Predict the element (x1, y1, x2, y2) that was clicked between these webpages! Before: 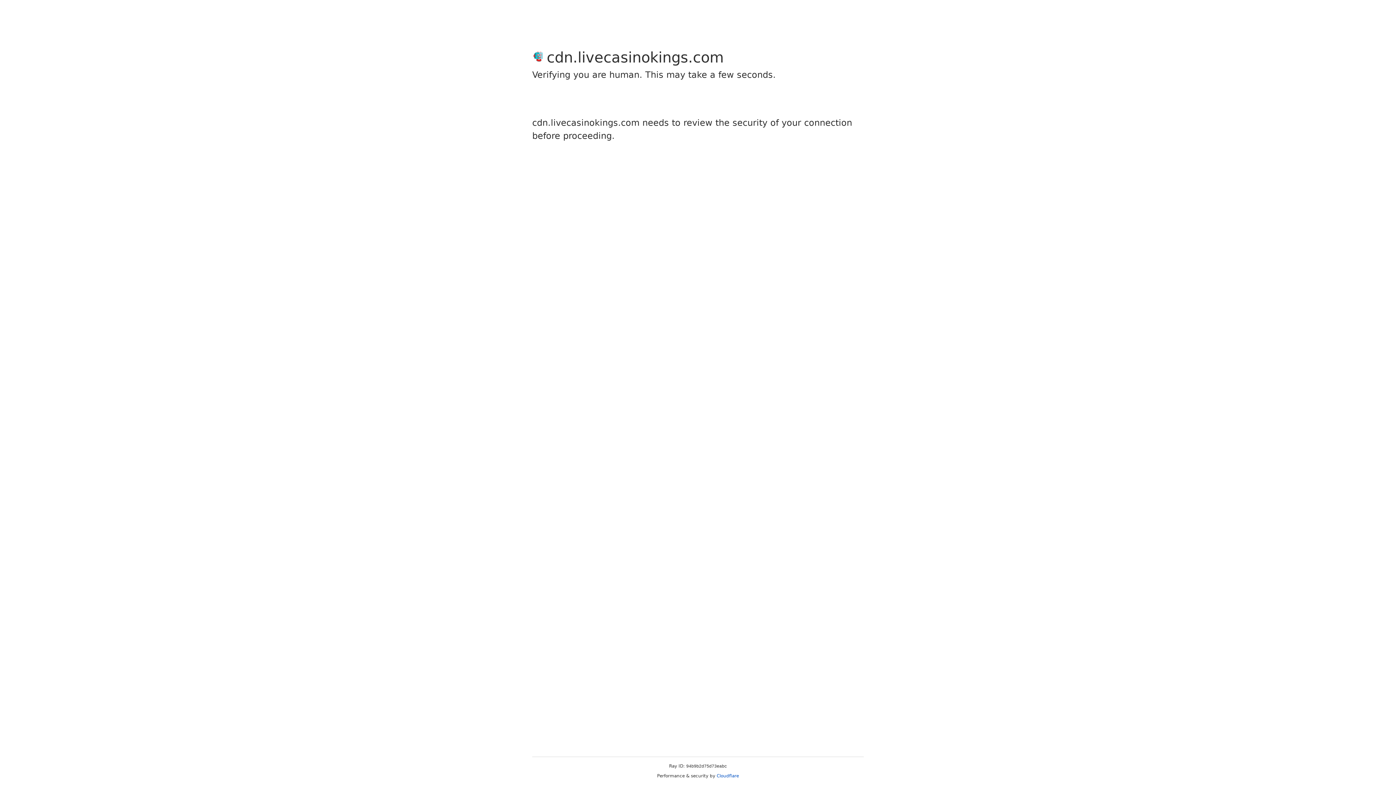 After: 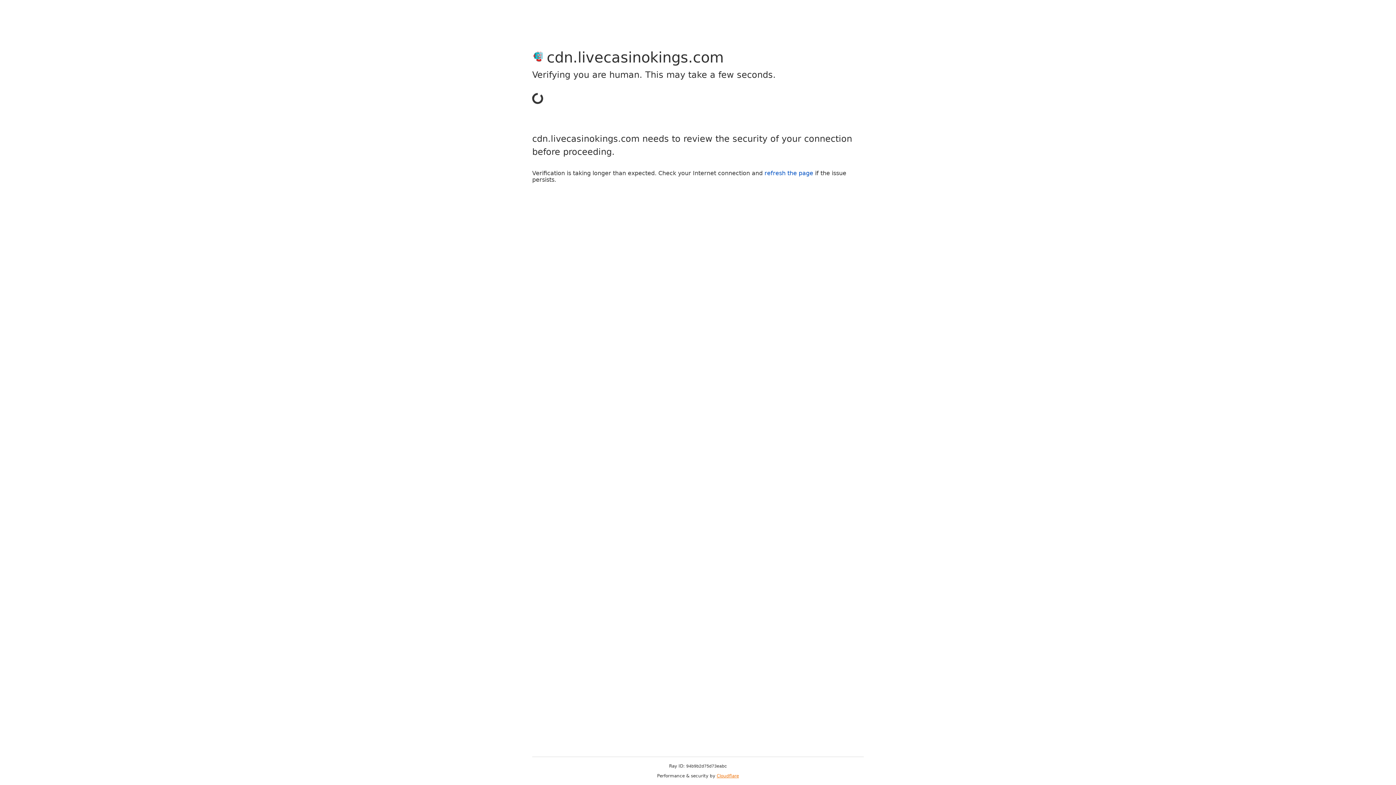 Action: bbox: (716, 773, 739, 778) label: Cloudflare